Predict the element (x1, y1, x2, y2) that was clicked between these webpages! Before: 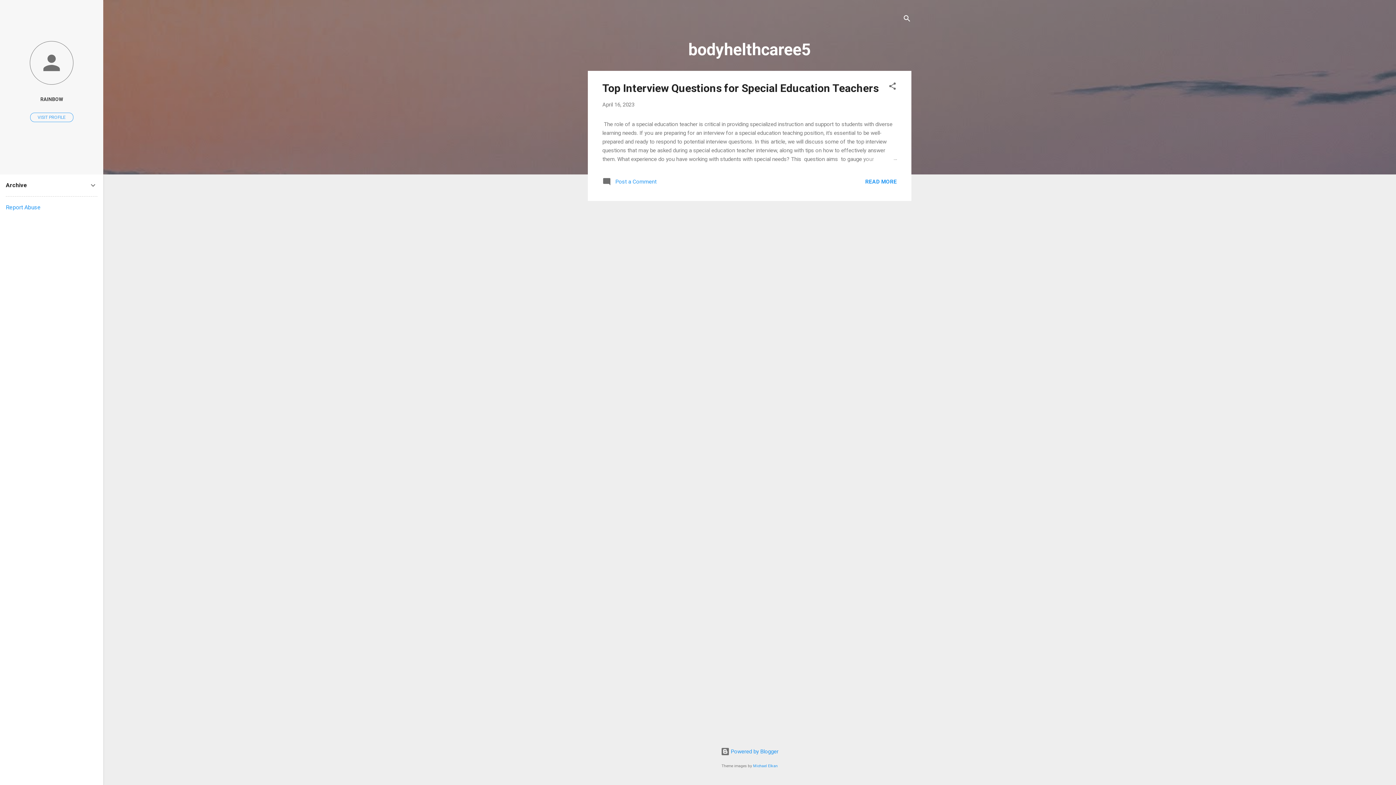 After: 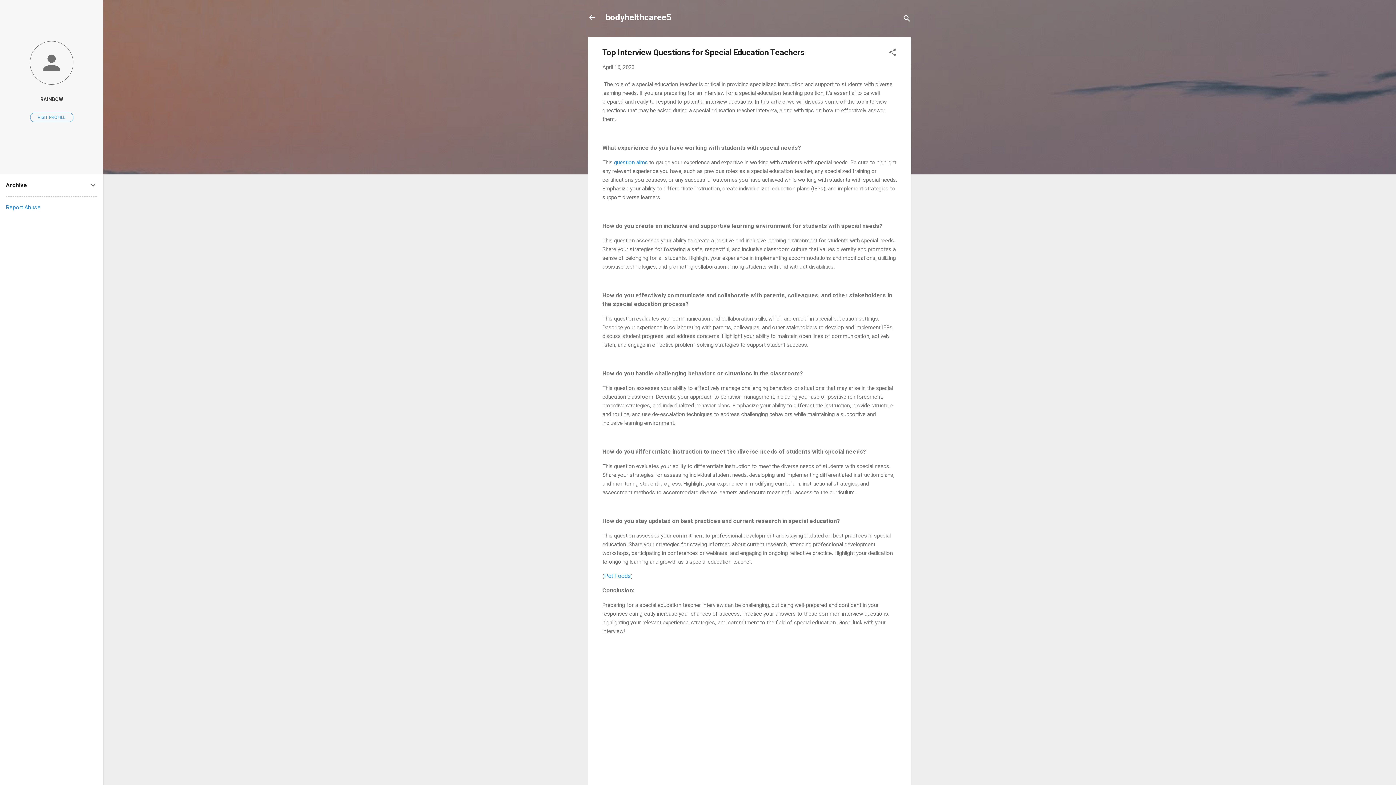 Action: bbox: (862, 154, 897, 163)